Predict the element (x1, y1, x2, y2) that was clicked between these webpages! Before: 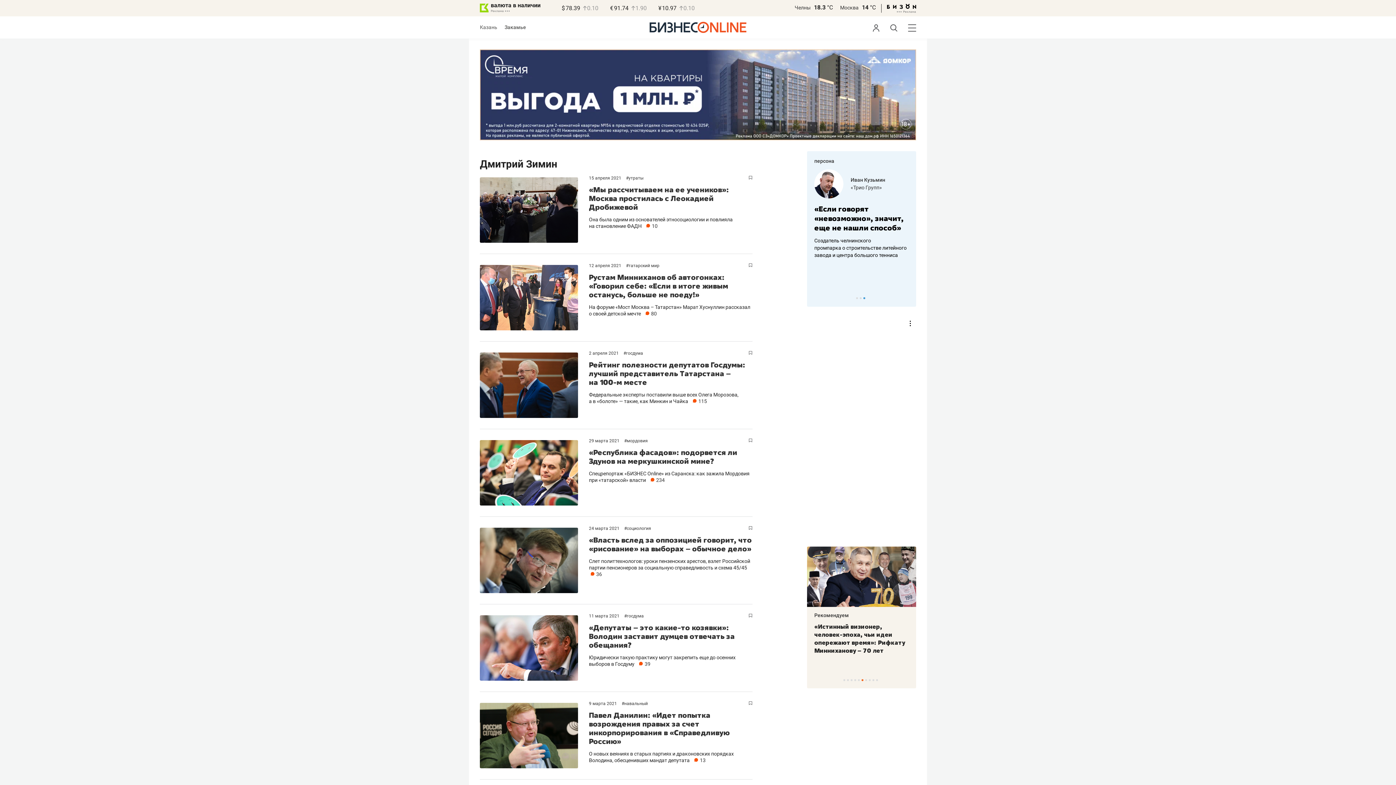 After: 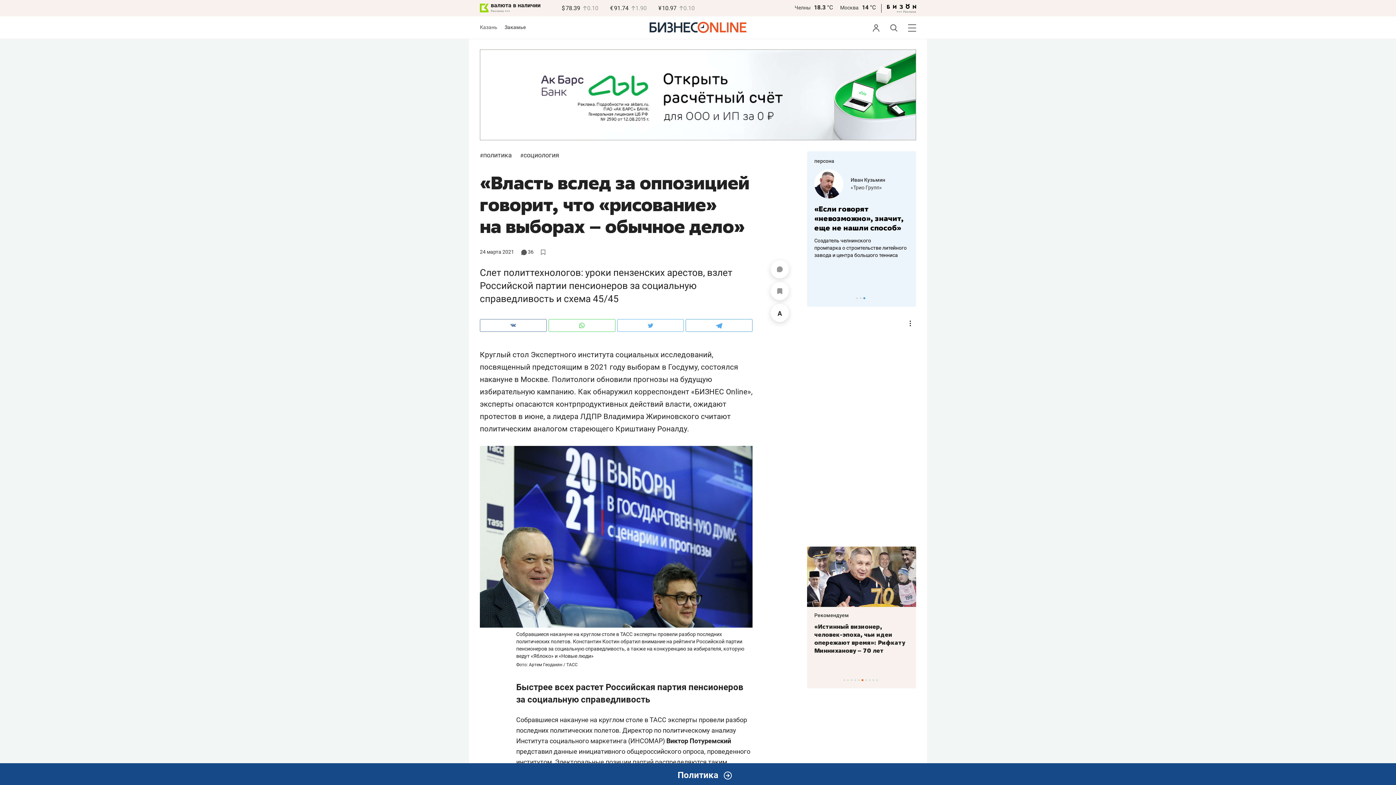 Action: label: «Власть вслед за оппозицией говорит, что «рисование» на выборах – обычное дело» bbox: (589, 535, 752, 553)